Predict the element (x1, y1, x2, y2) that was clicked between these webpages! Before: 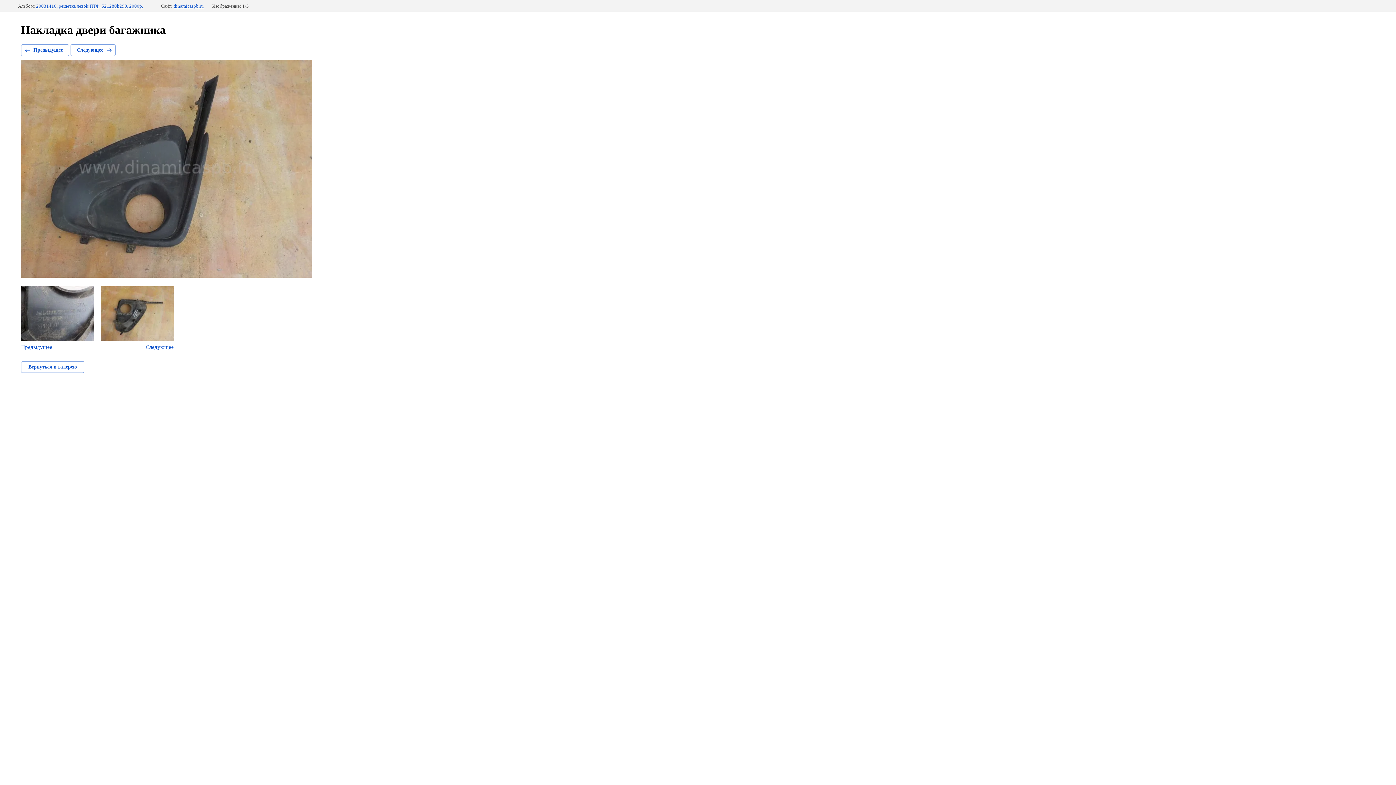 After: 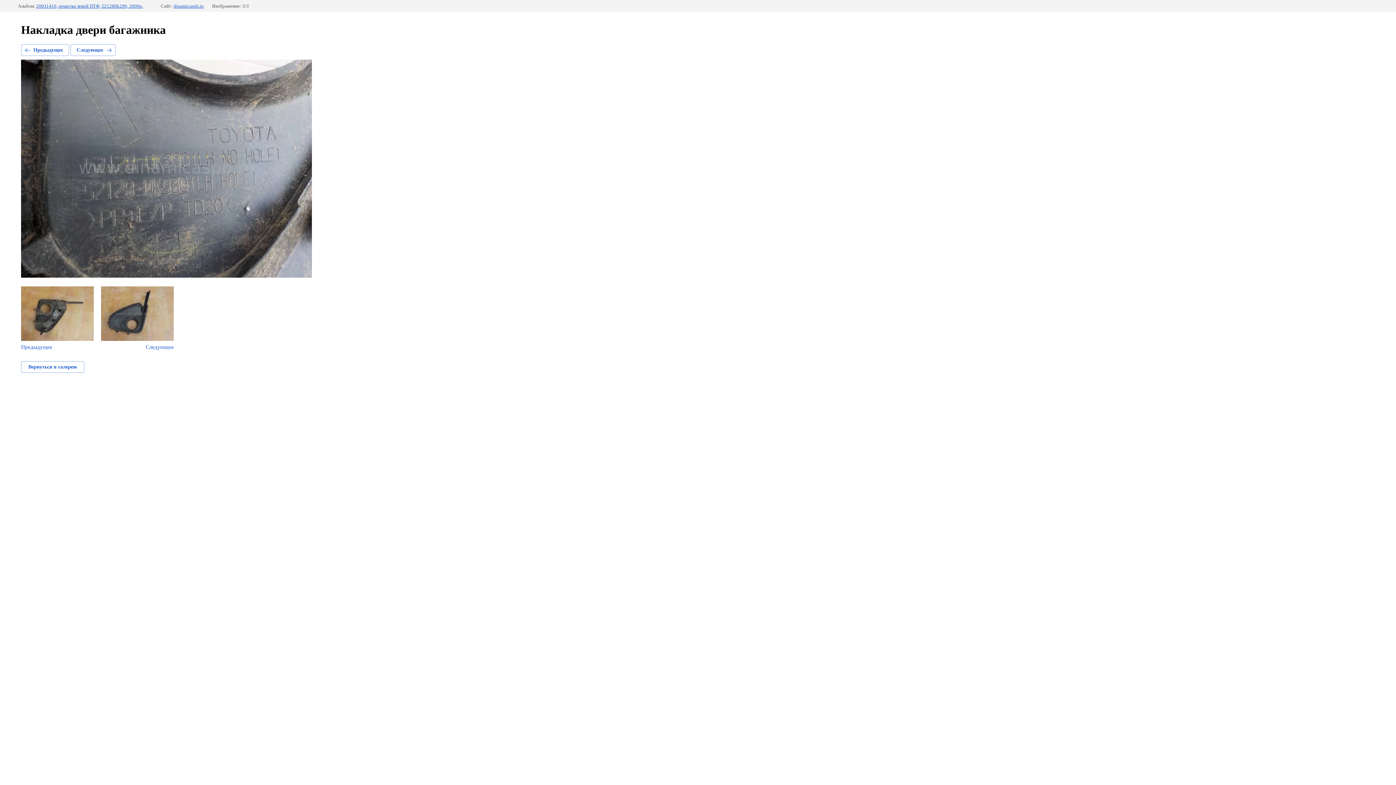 Action: label: Предыдущее bbox: (21, 44, 69, 56)